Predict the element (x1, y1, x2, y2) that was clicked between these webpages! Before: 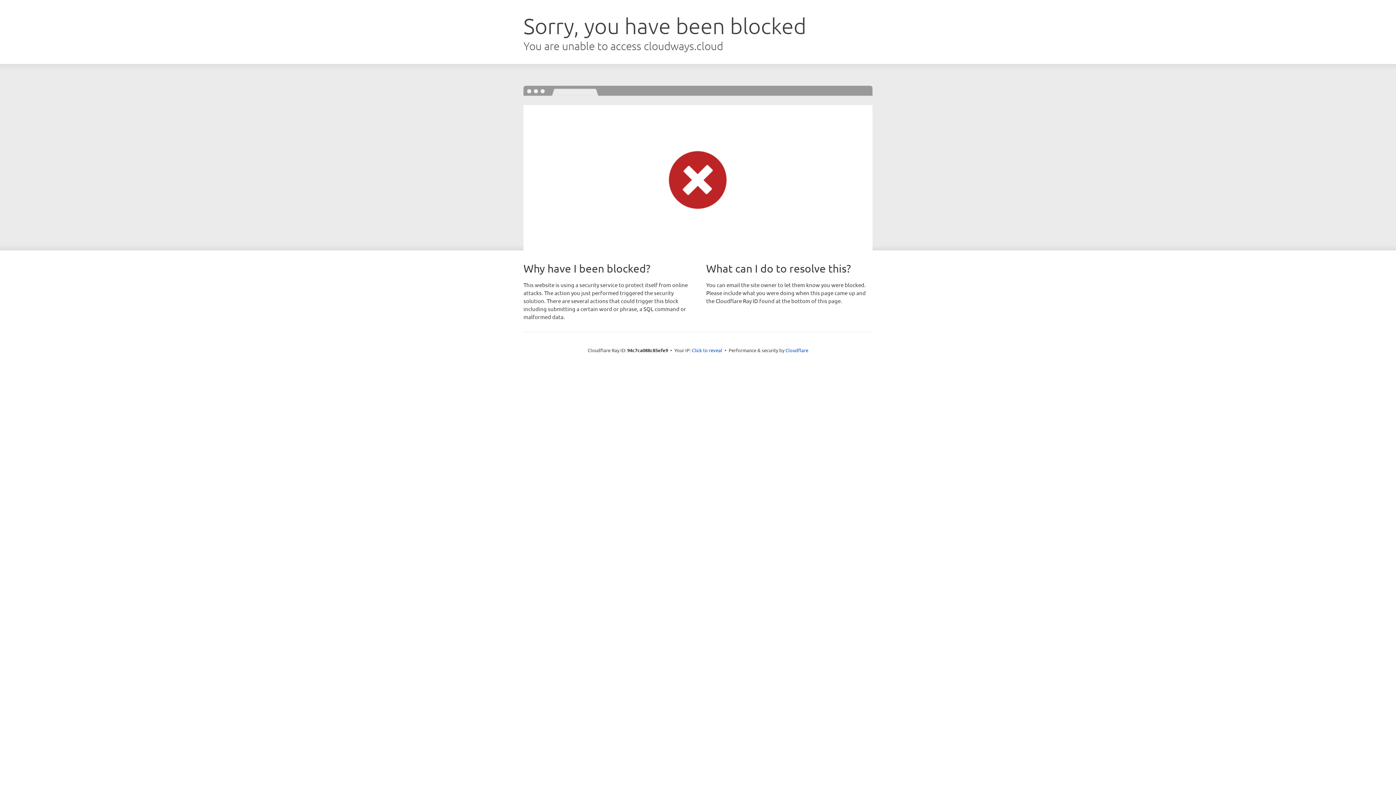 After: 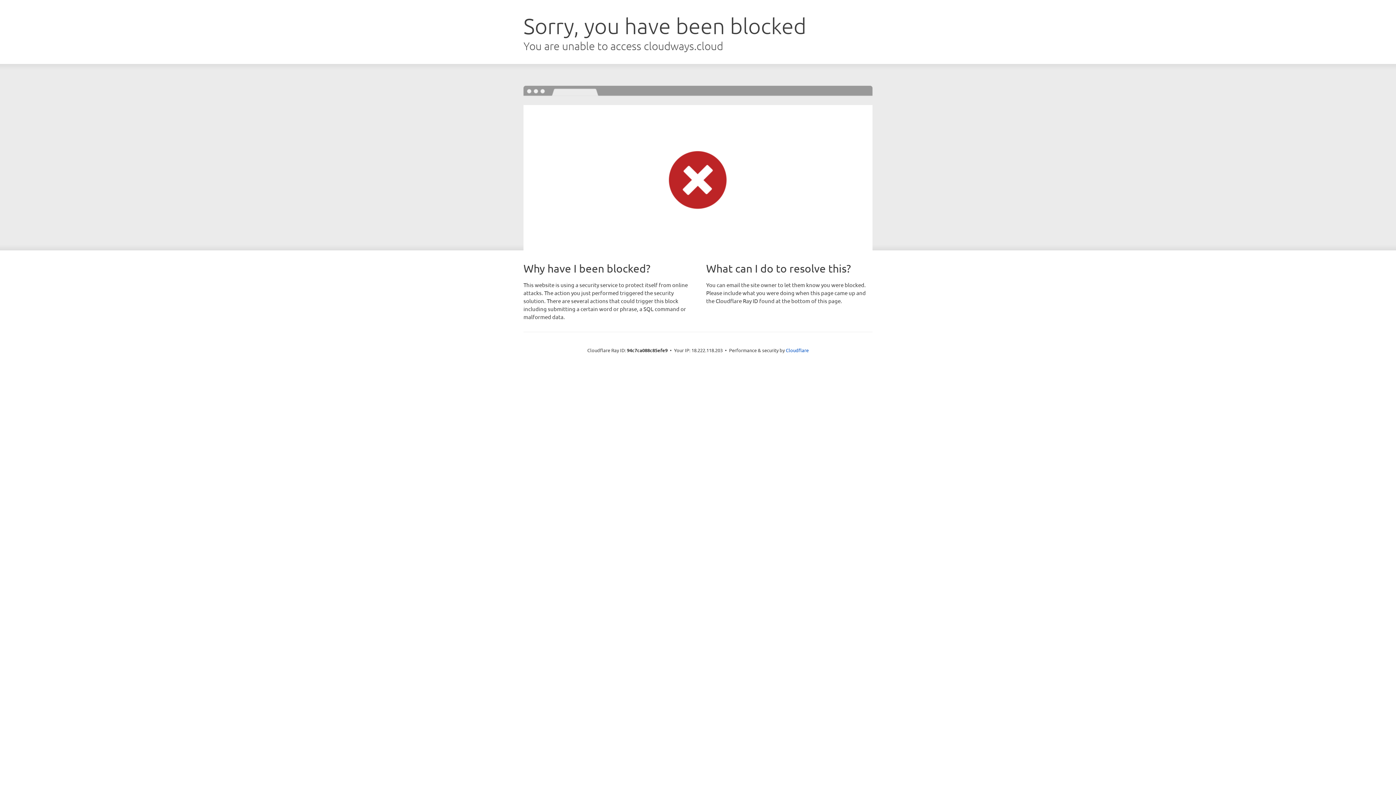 Action: label: Click to reveal bbox: (692, 346, 722, 353)